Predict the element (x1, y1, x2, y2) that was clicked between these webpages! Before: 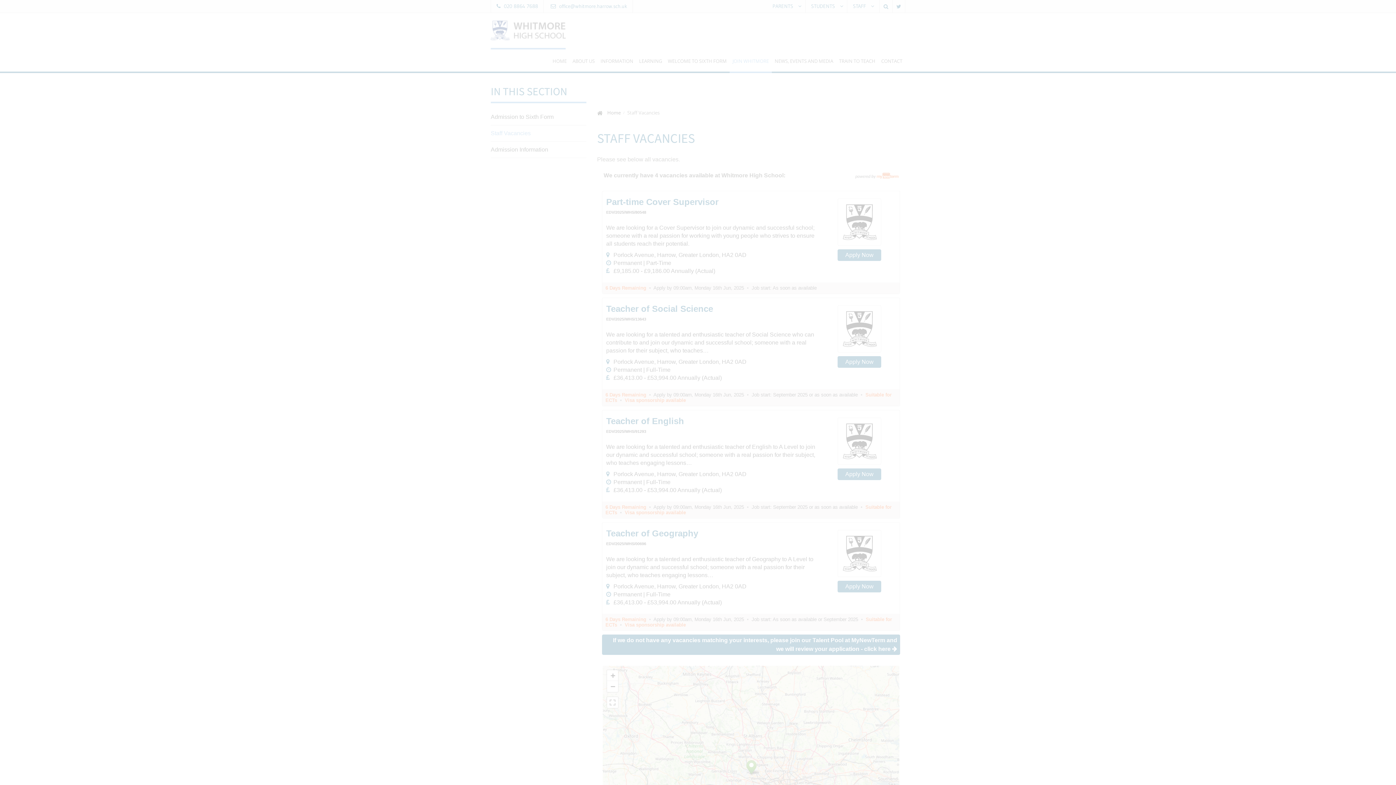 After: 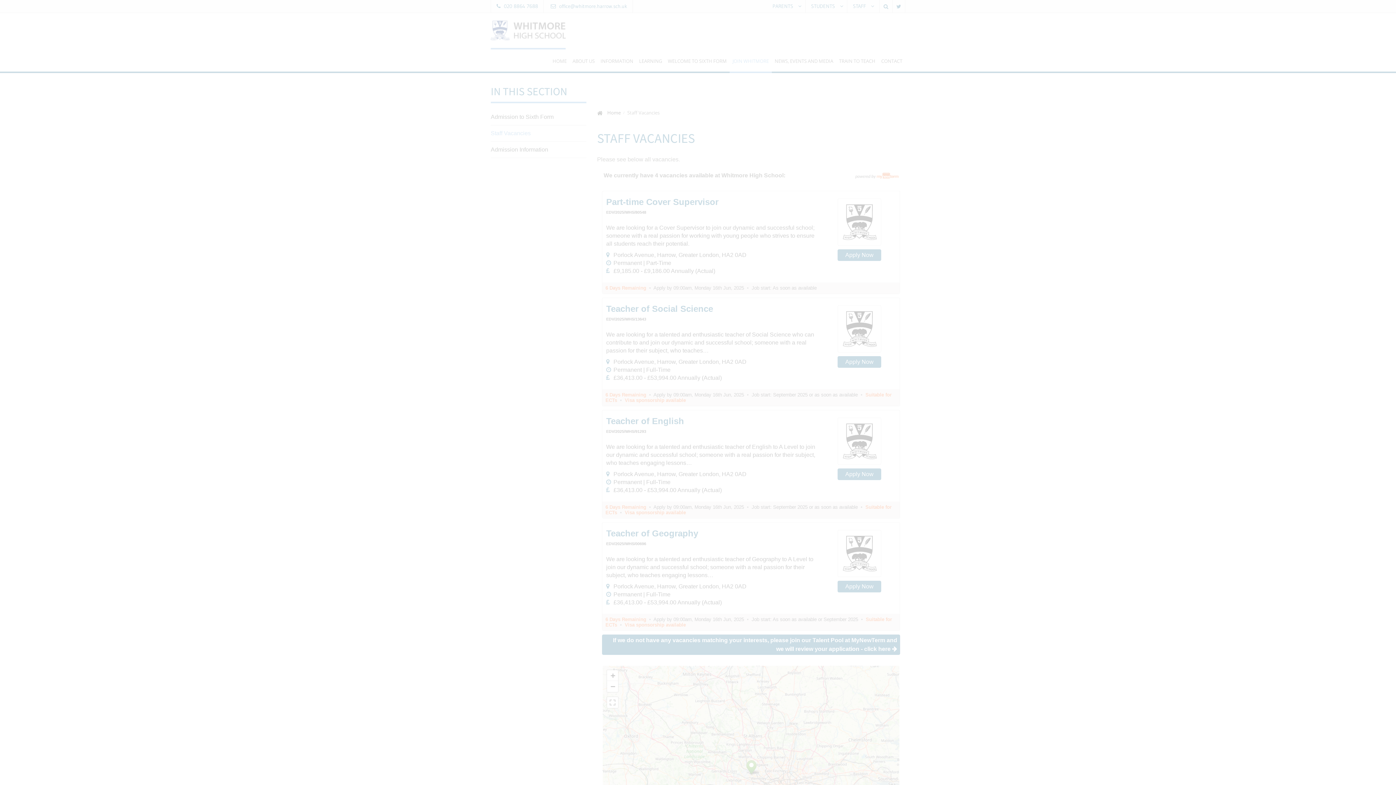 Action: label: MANAGE PREFERENCES bbox: (47, 741, 109, 755)